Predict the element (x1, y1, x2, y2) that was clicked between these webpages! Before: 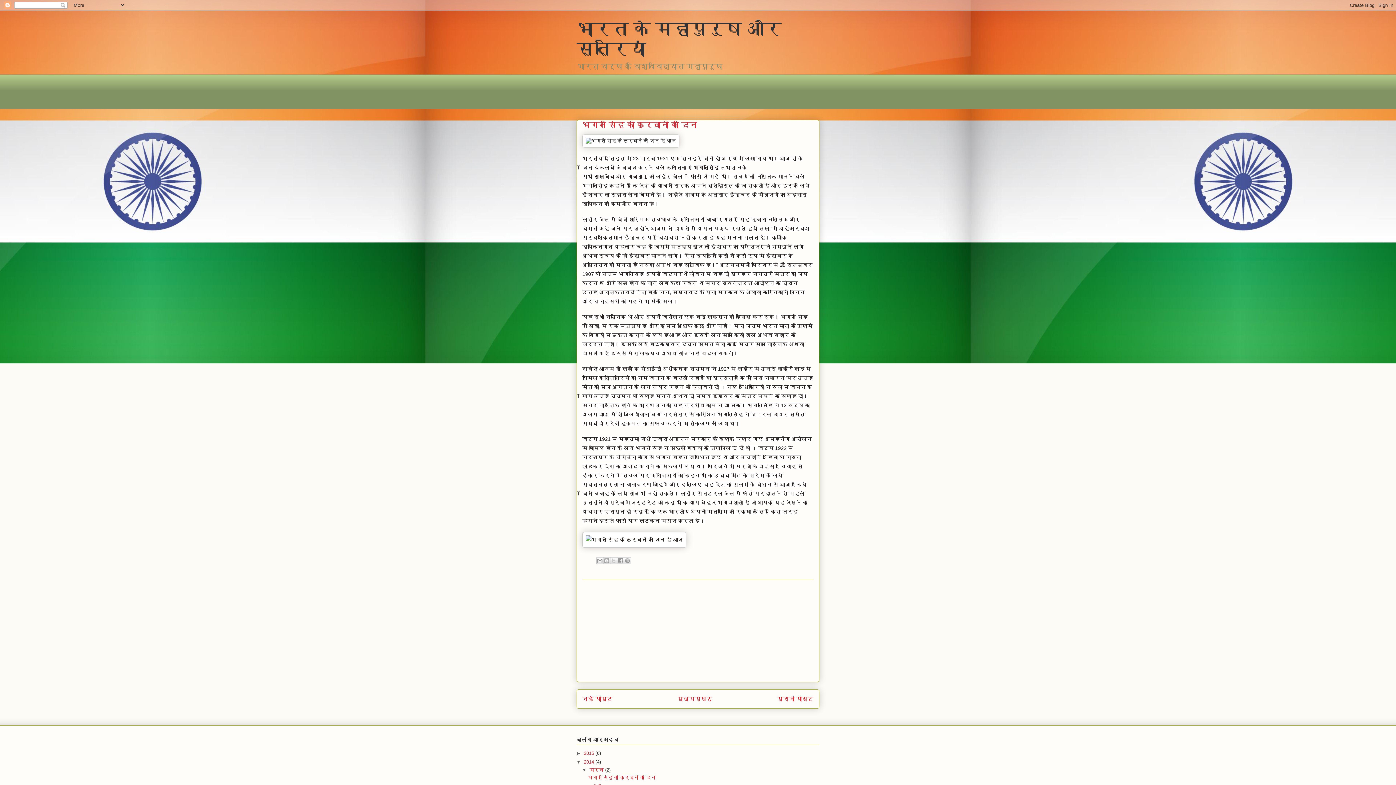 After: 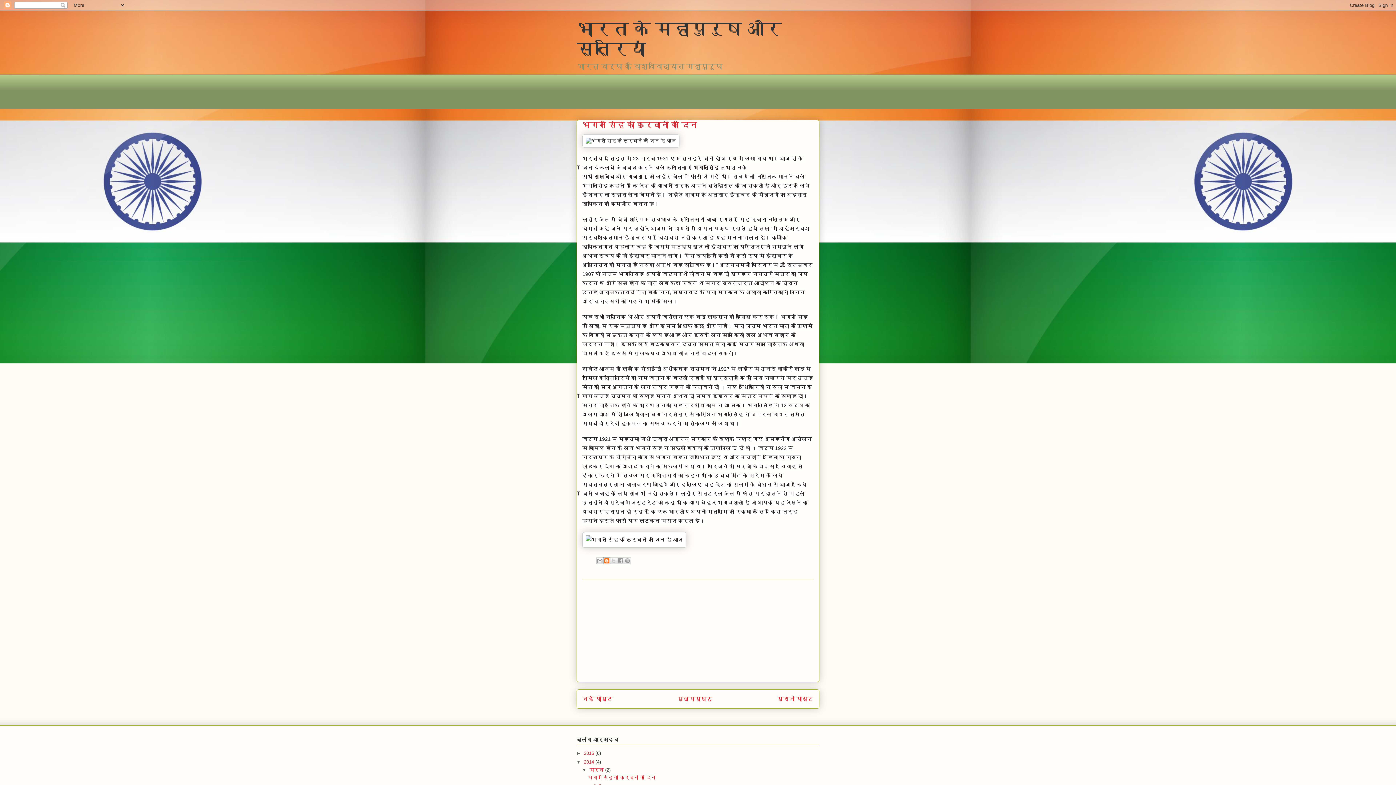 Action: label: इसे ब्लॉग करें! bbox: (603, 557, 610, 564)